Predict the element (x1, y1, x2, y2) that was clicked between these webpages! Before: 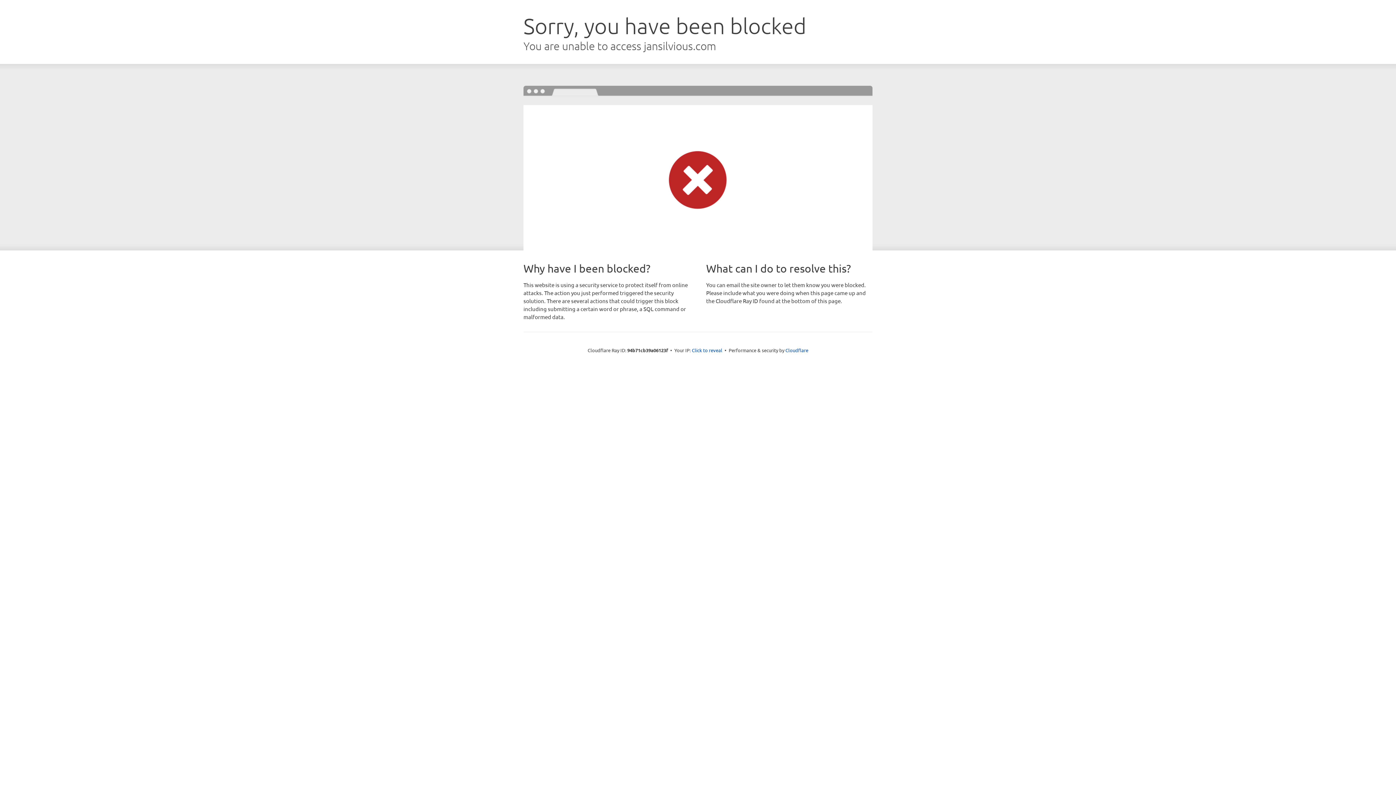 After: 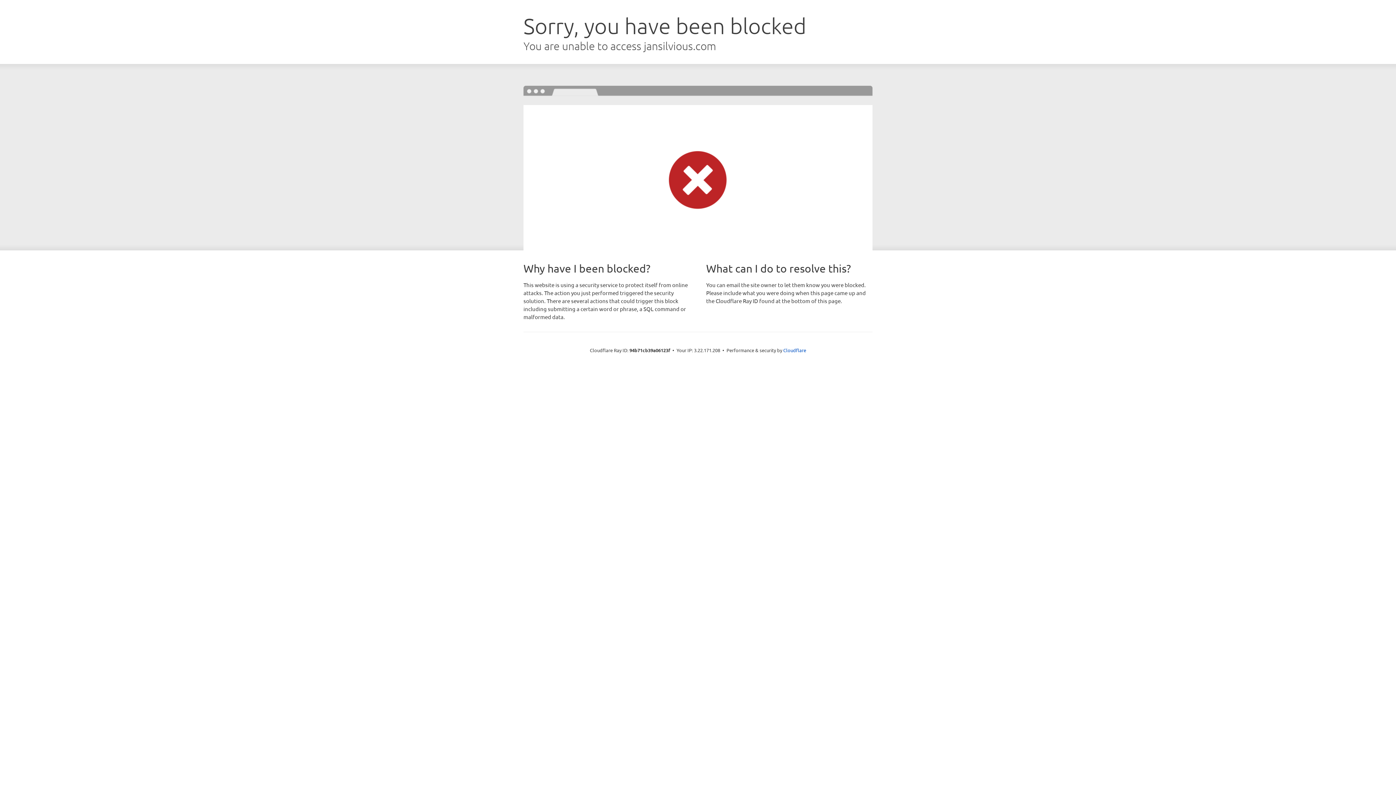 Action: label: Click to reveal bbox: (692, 346, 722, 353)